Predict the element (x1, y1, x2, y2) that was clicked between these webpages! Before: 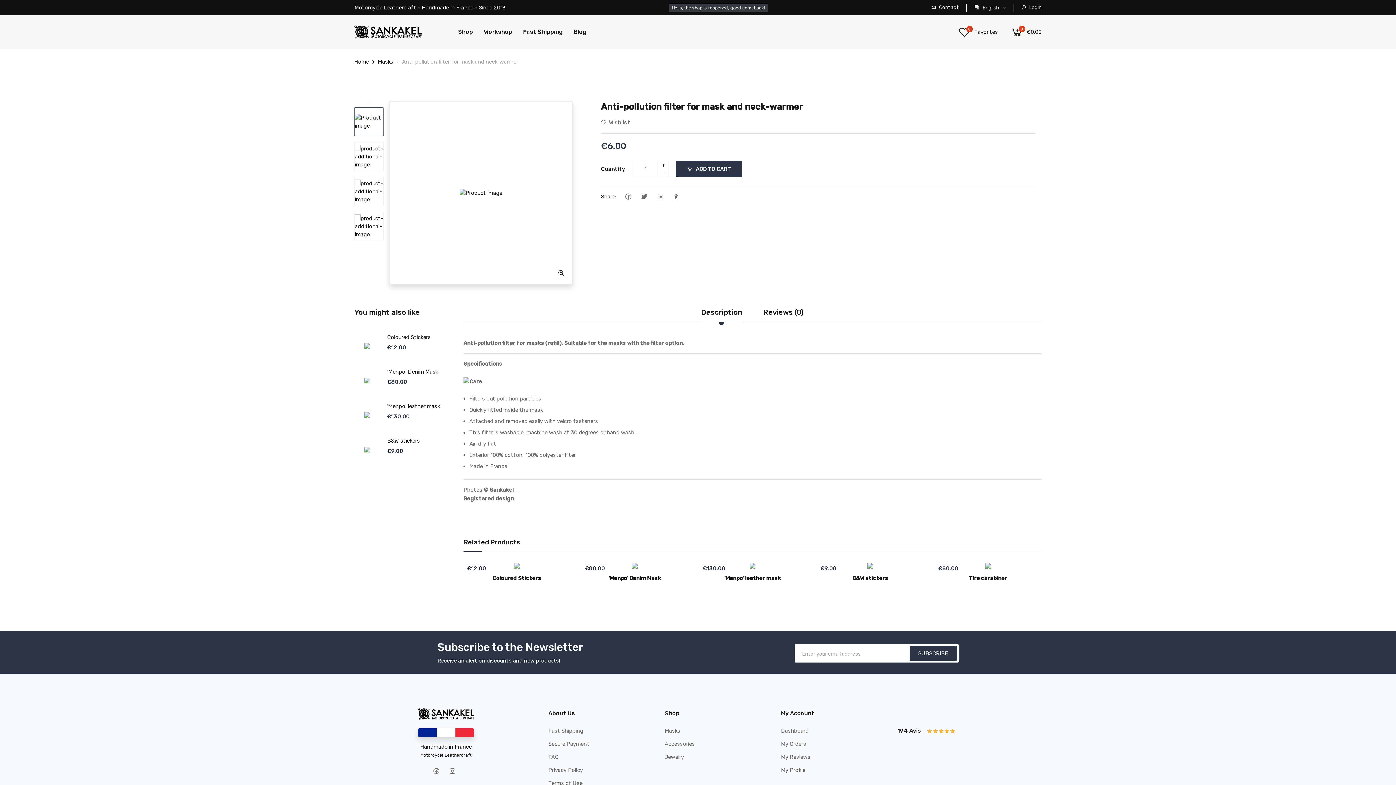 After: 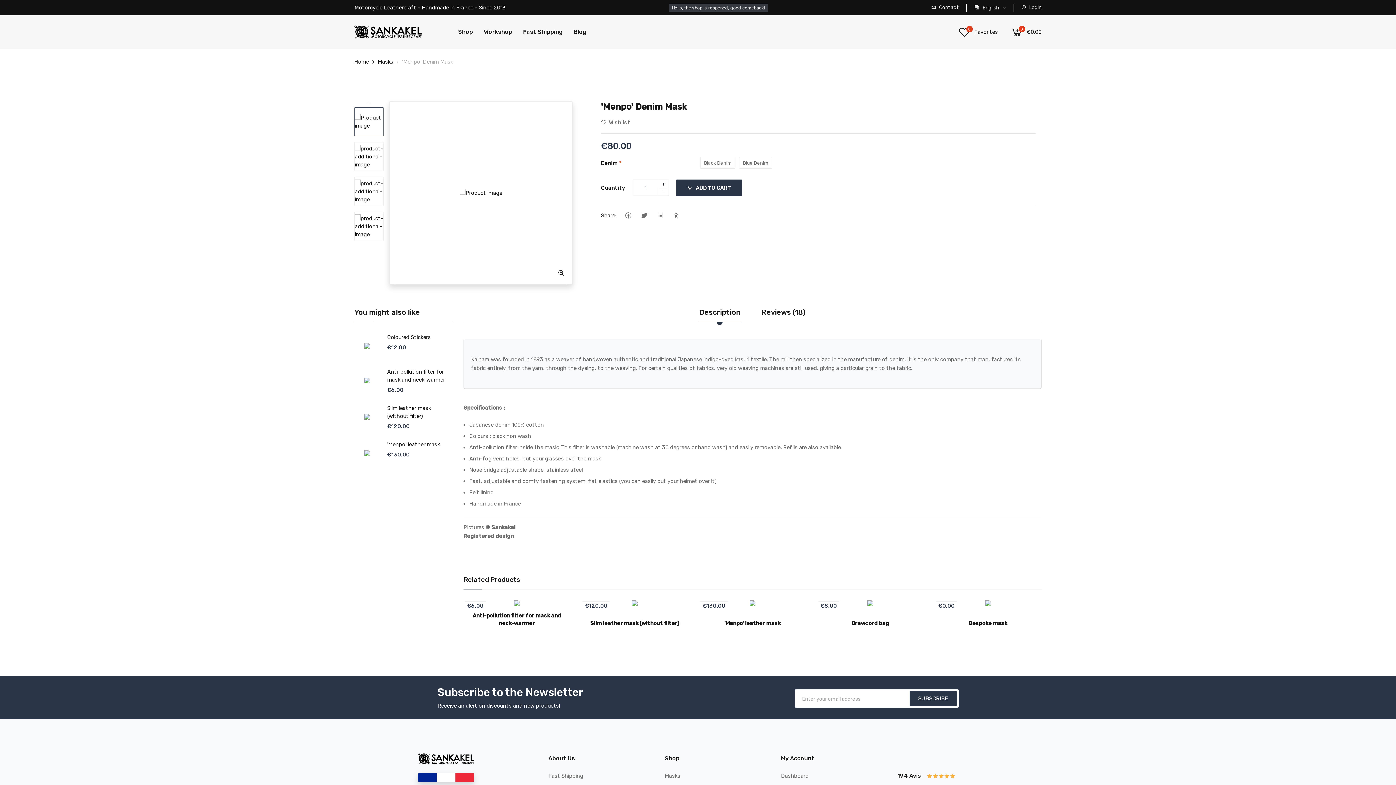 Action: bbox: (354, 368, 380, 393)